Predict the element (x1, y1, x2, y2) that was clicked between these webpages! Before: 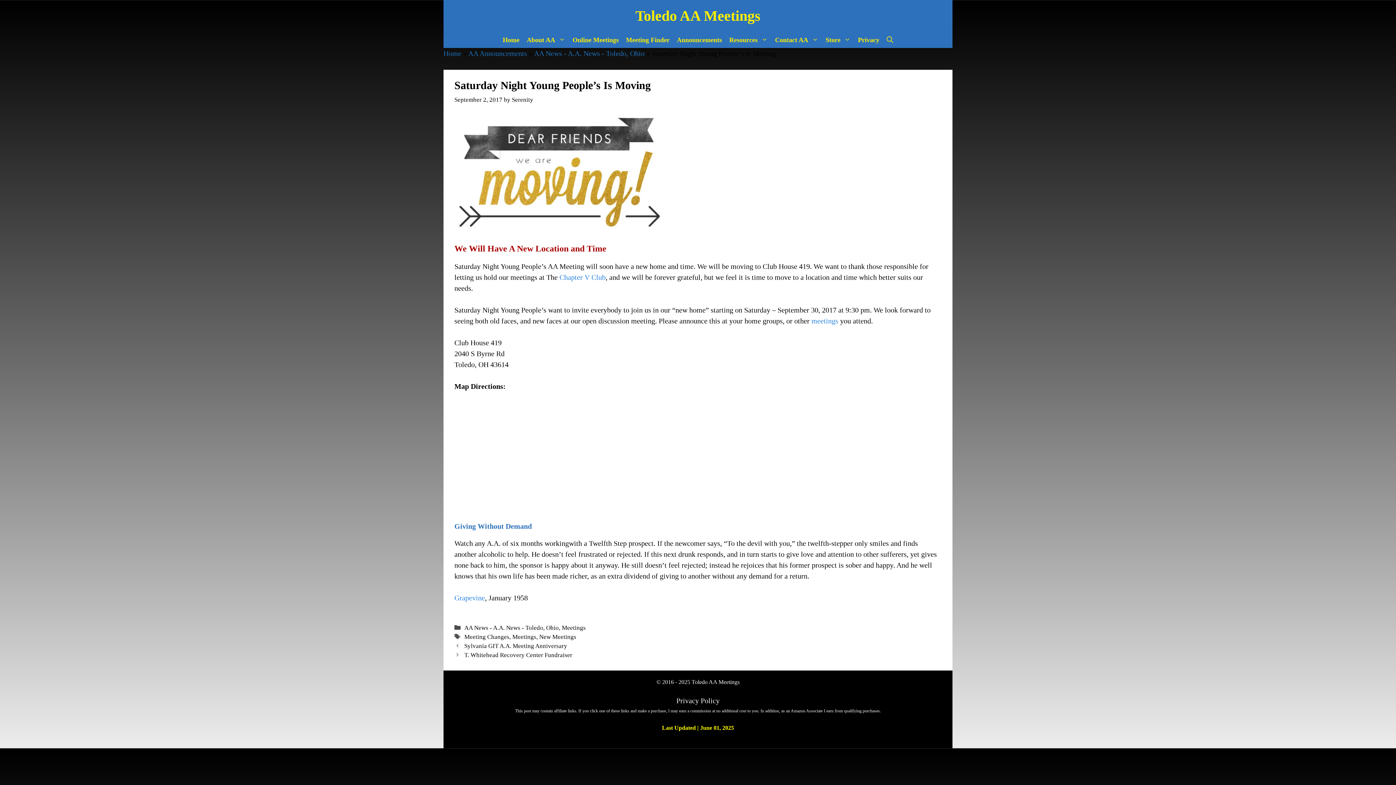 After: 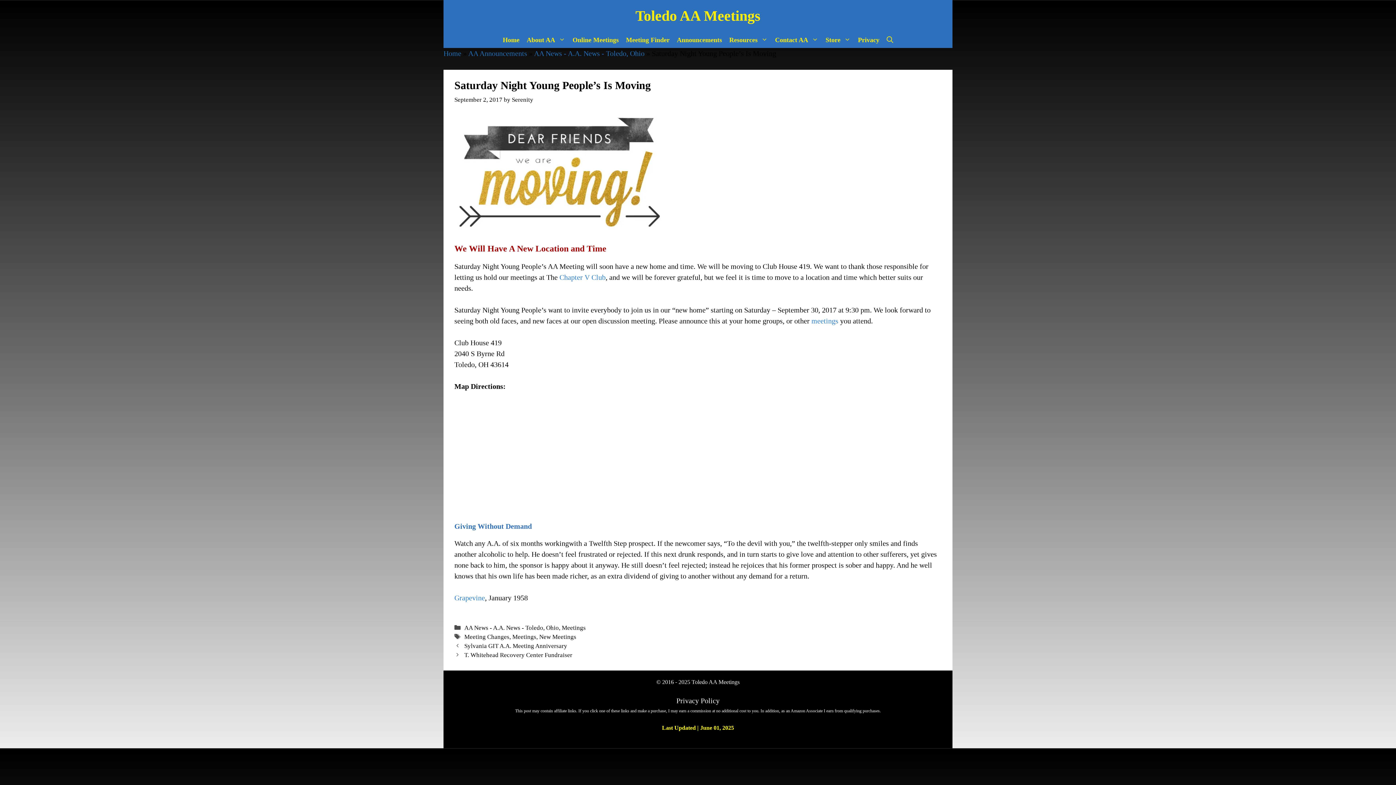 Action: label: Privacy Policy bbox: (676, 698, 719, 704)